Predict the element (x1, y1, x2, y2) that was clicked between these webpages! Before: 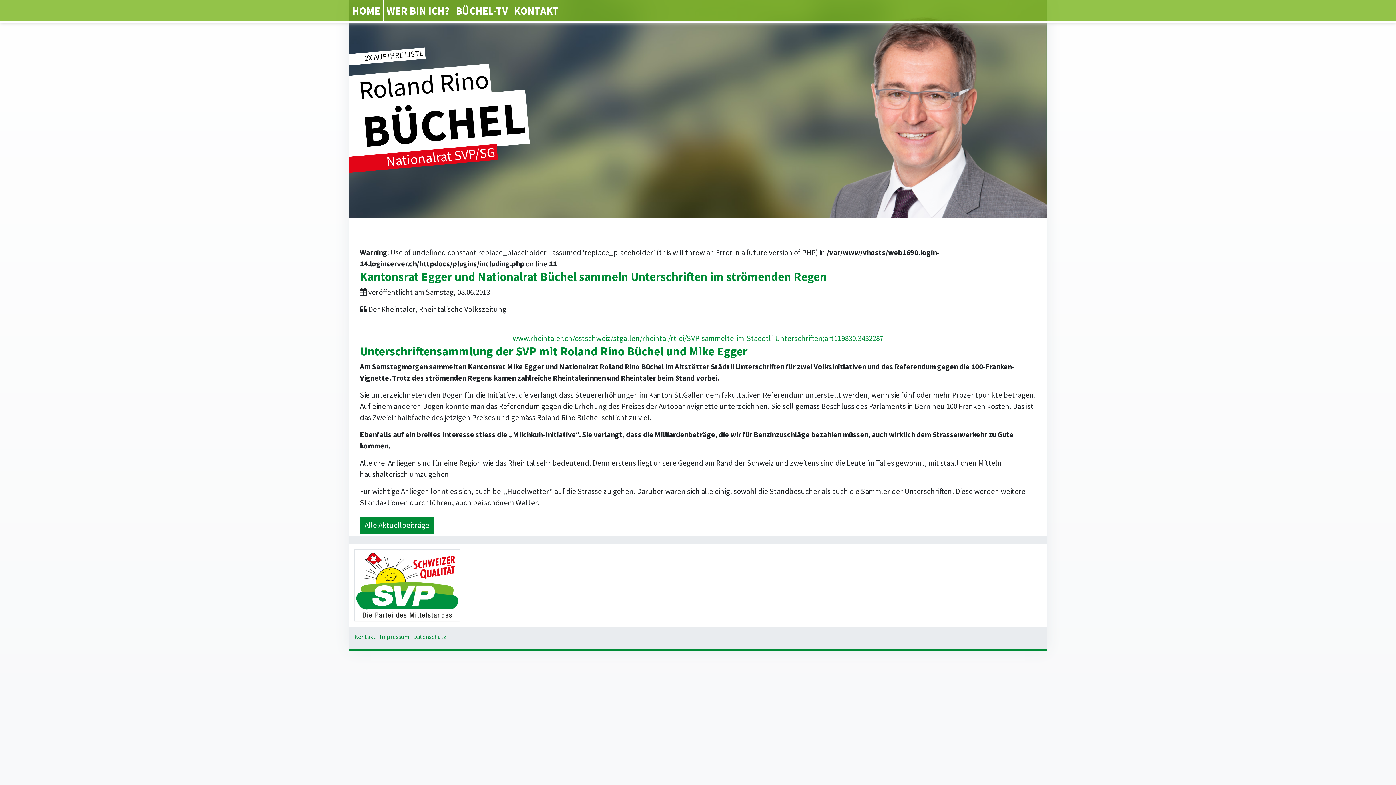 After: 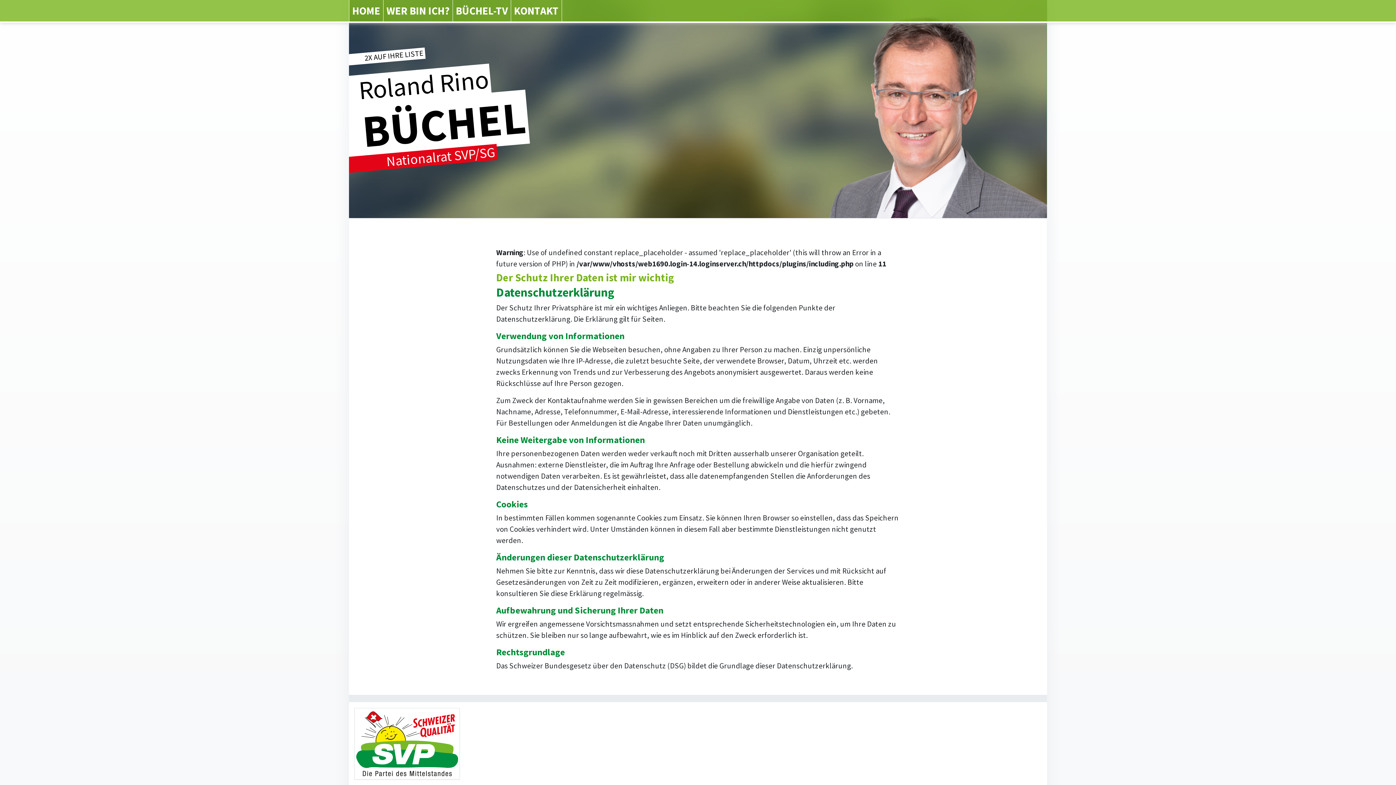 Action: label: Datenschutz bbox: (413, 633, 446, 640)